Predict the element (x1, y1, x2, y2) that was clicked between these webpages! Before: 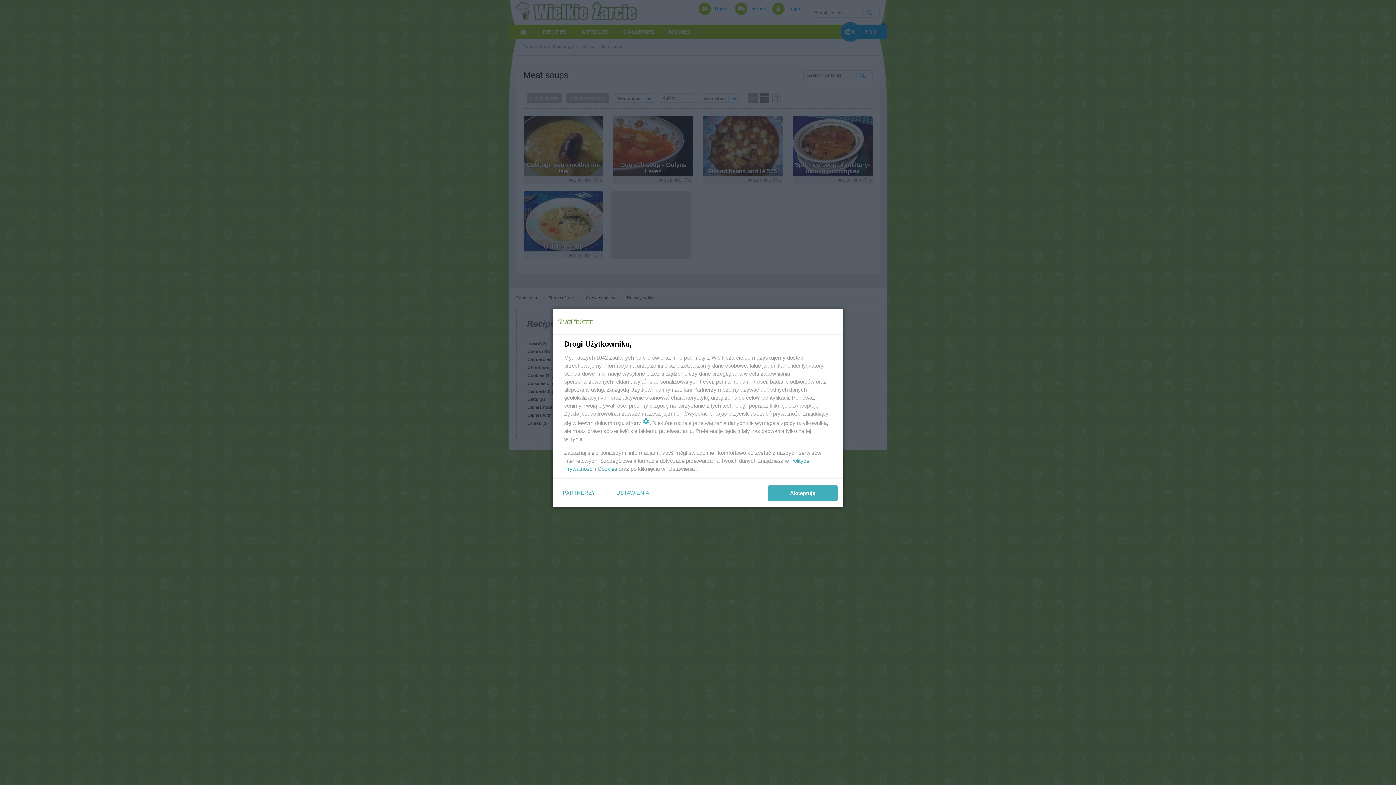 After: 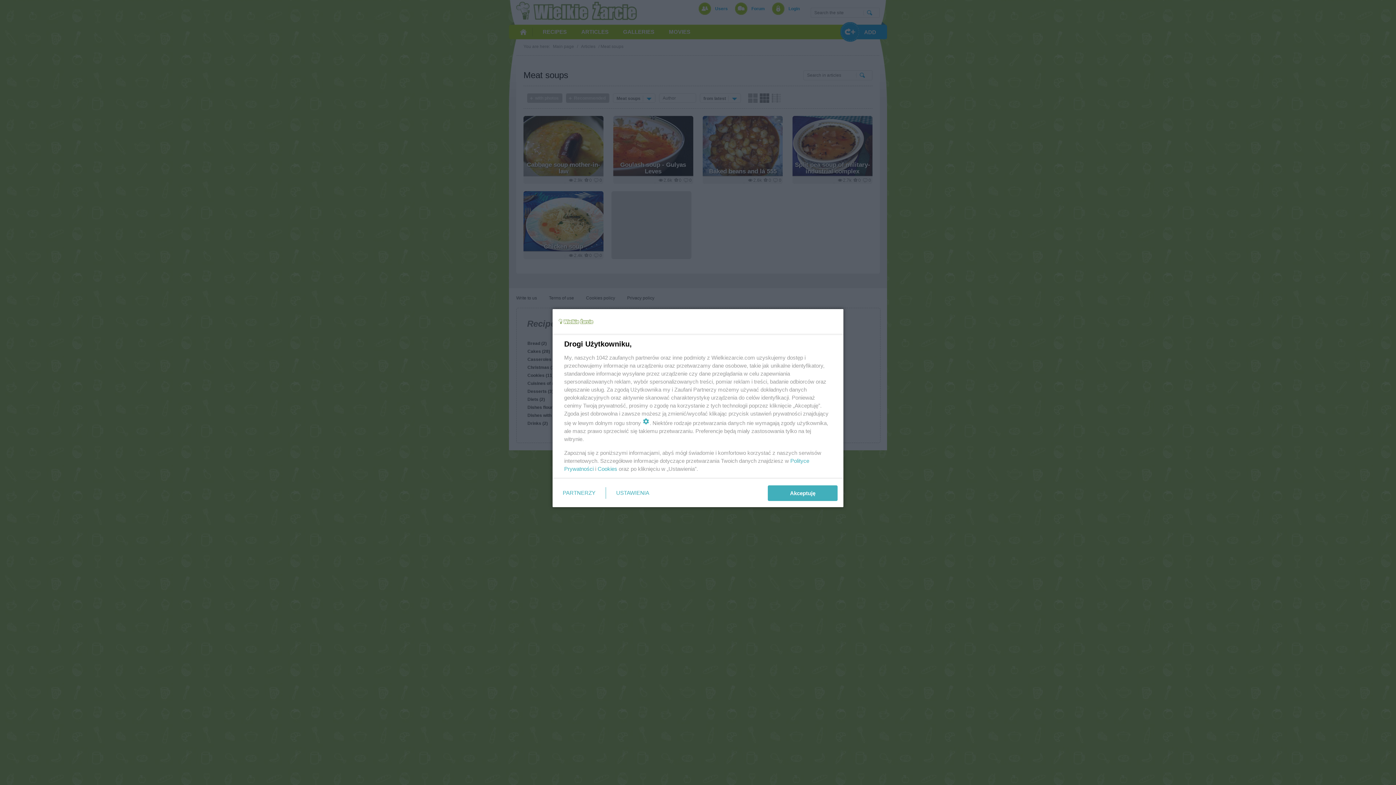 Action: label: Cookies bbox: (597, 465, 617, 472)